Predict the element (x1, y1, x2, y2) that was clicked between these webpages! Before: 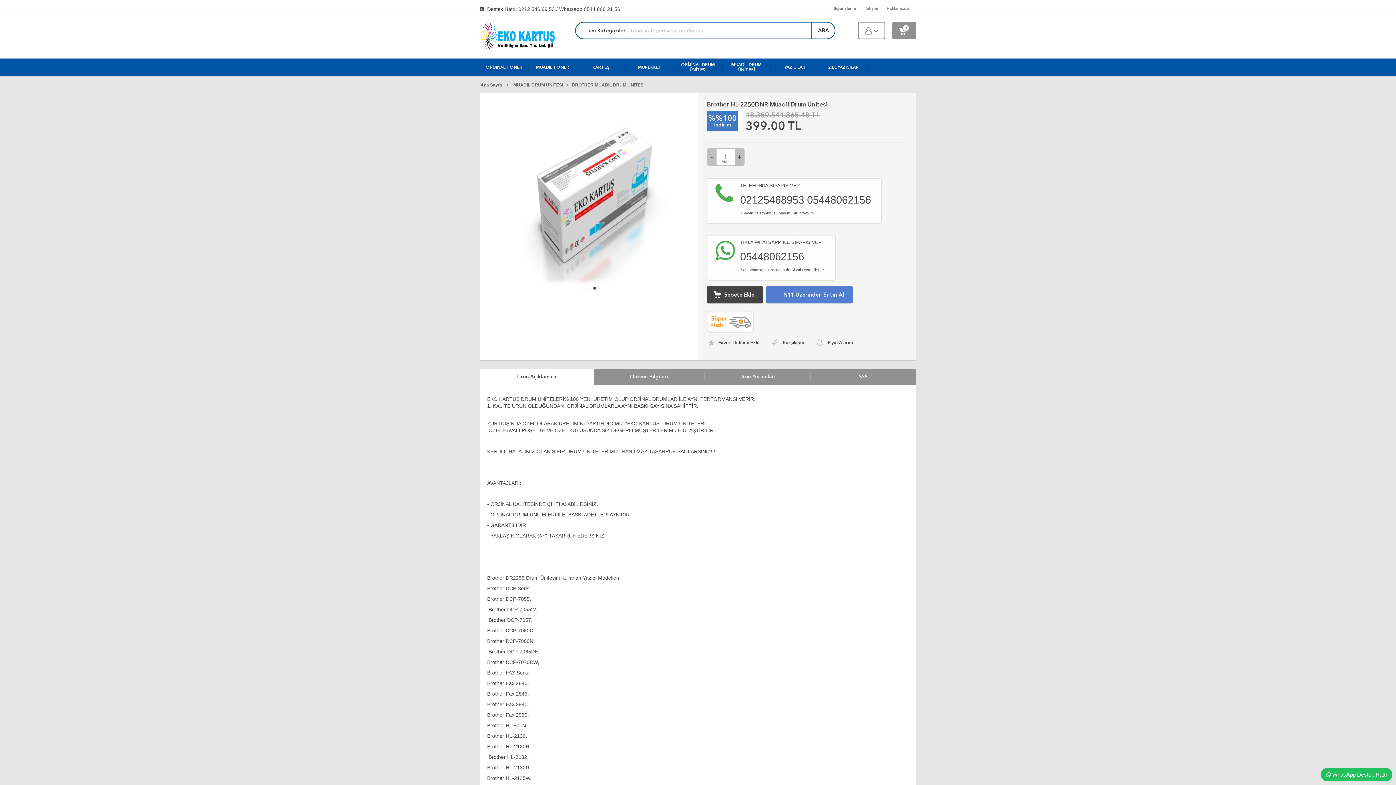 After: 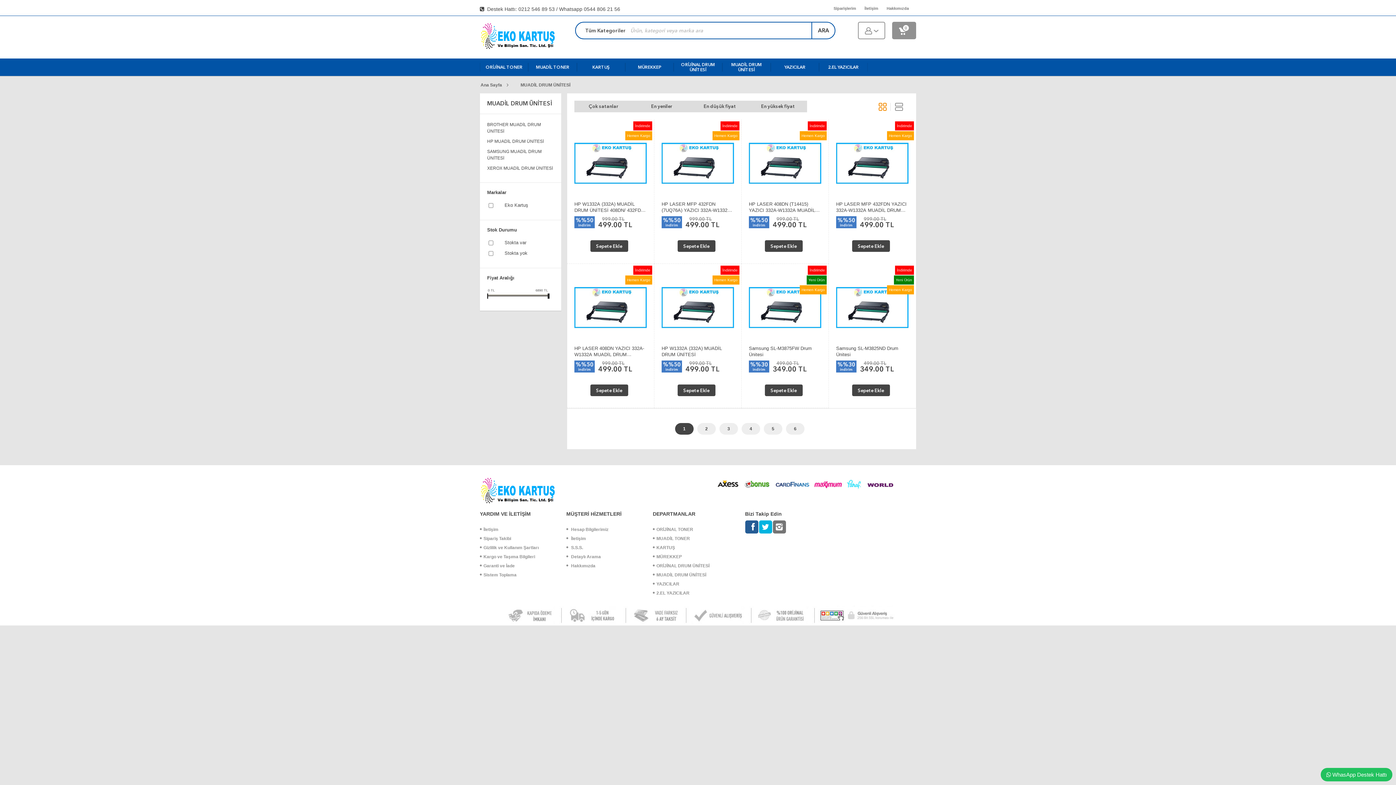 Action: bbox: (722, 60, 770, 74) label: MUADİL DRUM ÜNİTESİ